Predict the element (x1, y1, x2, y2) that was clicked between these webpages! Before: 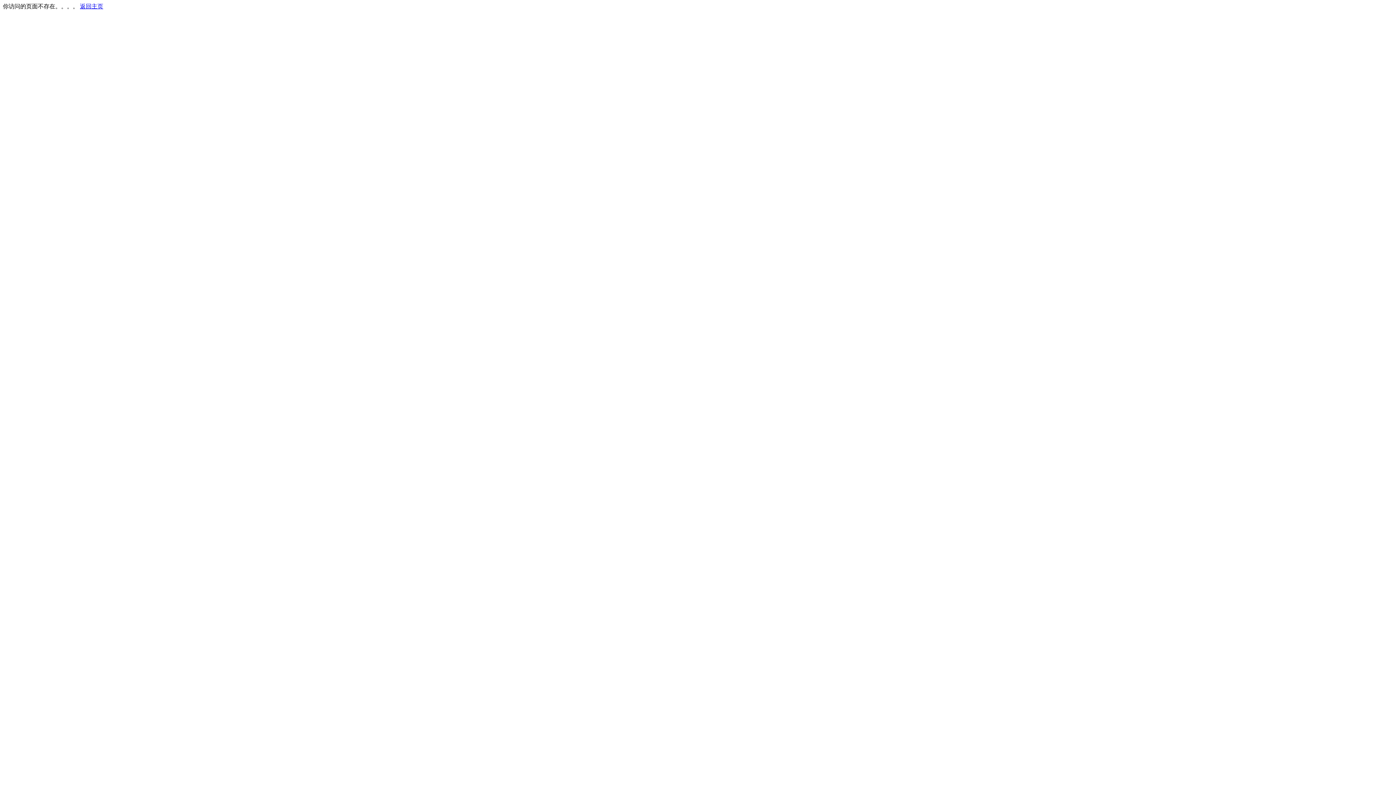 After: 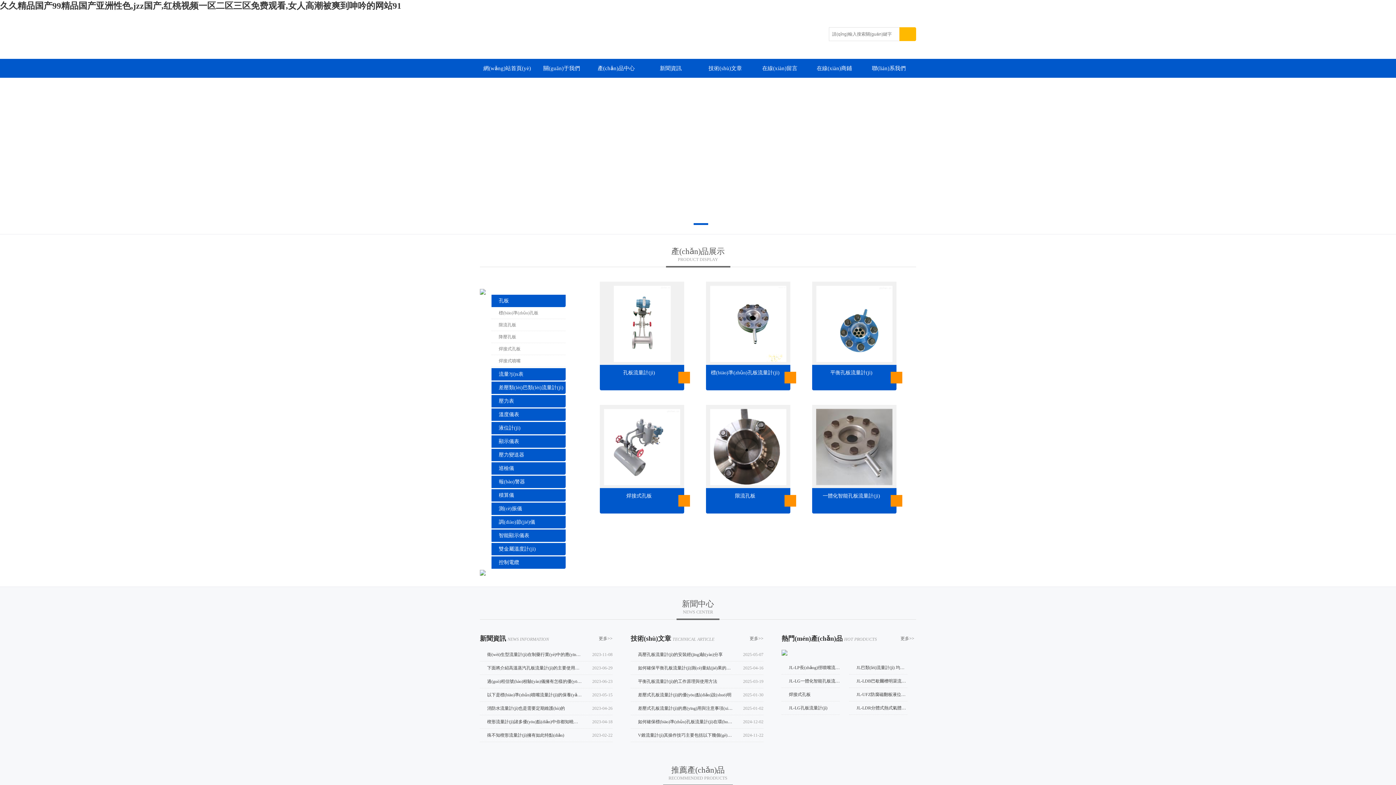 Action: bbox: (80, 3, 103, 9) label: 返回主页